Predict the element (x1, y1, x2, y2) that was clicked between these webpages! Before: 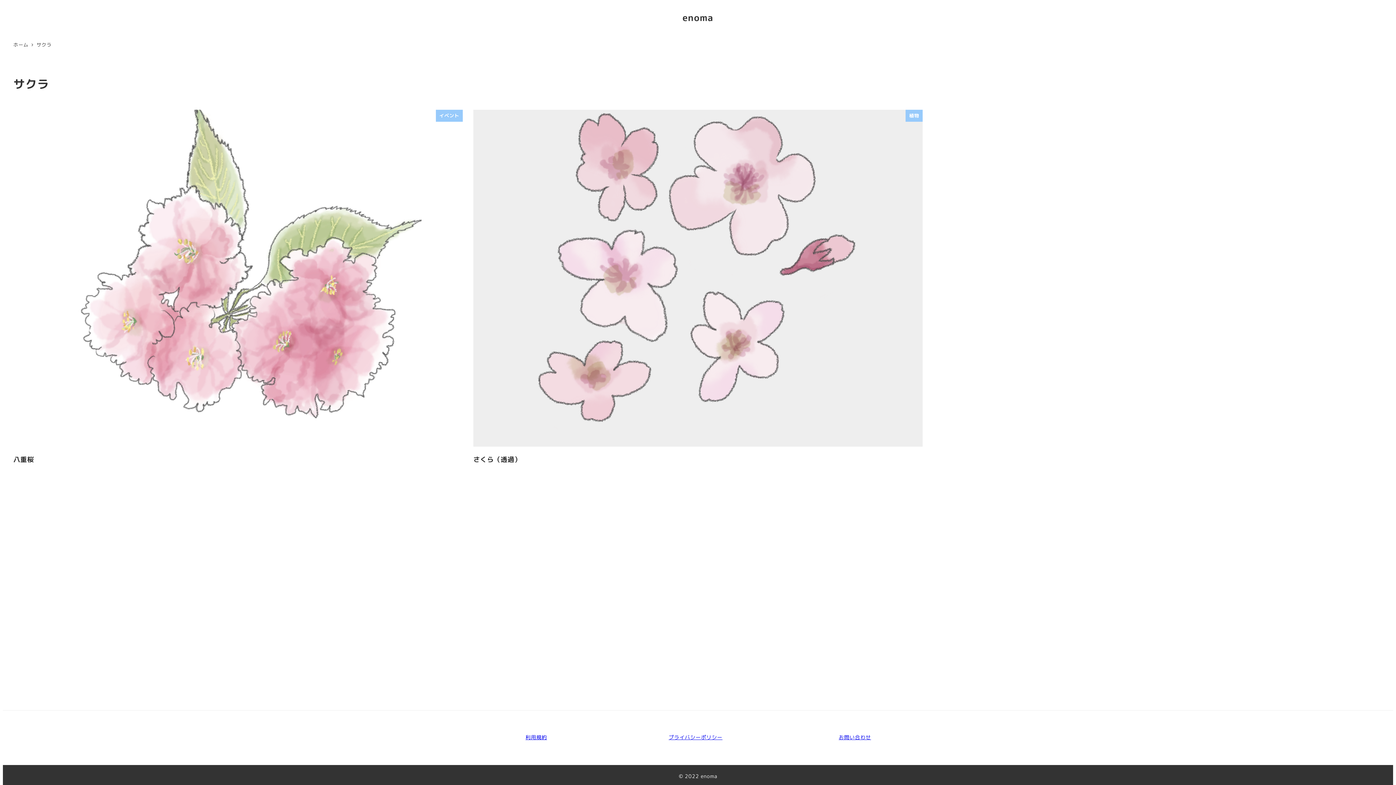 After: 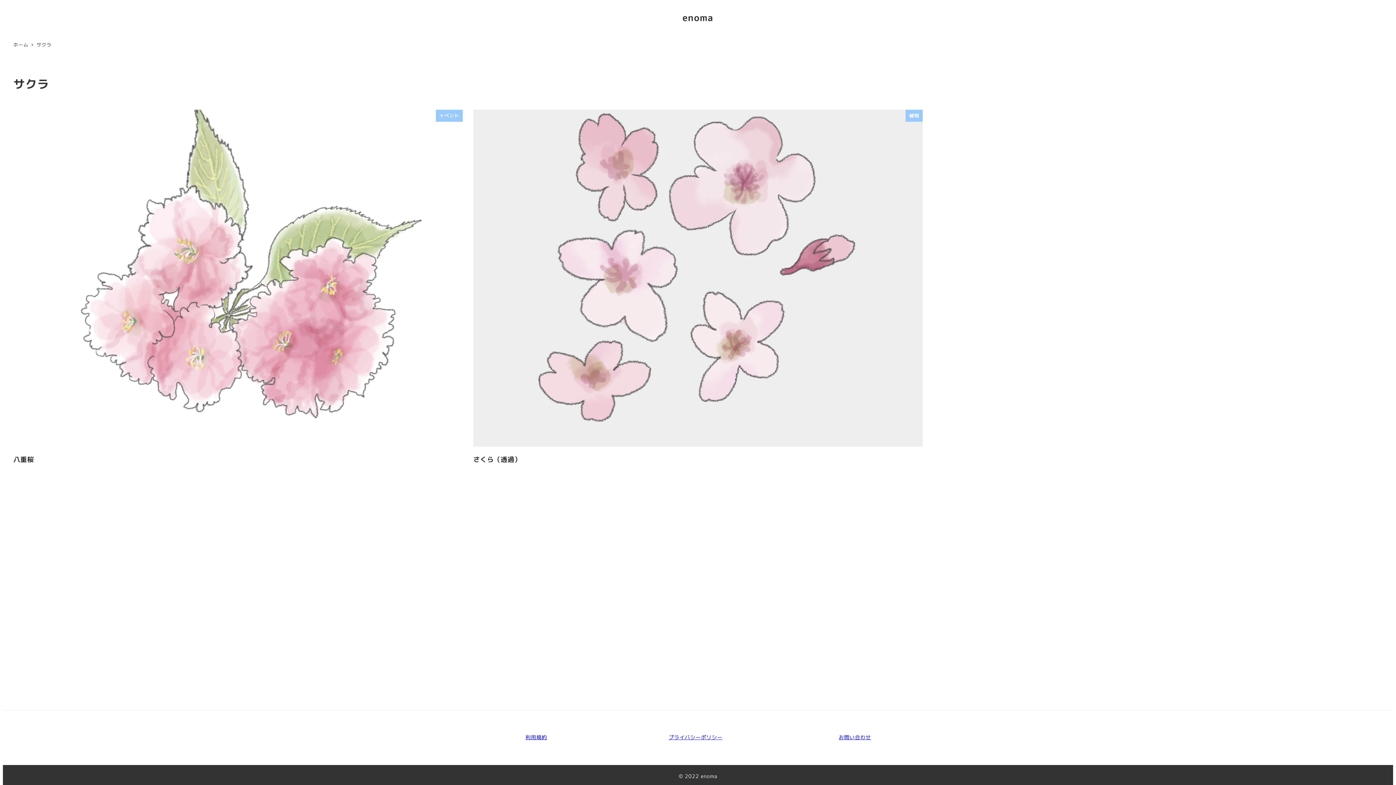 Action: bbox: (36, 41, 51, 47) label: サクラ